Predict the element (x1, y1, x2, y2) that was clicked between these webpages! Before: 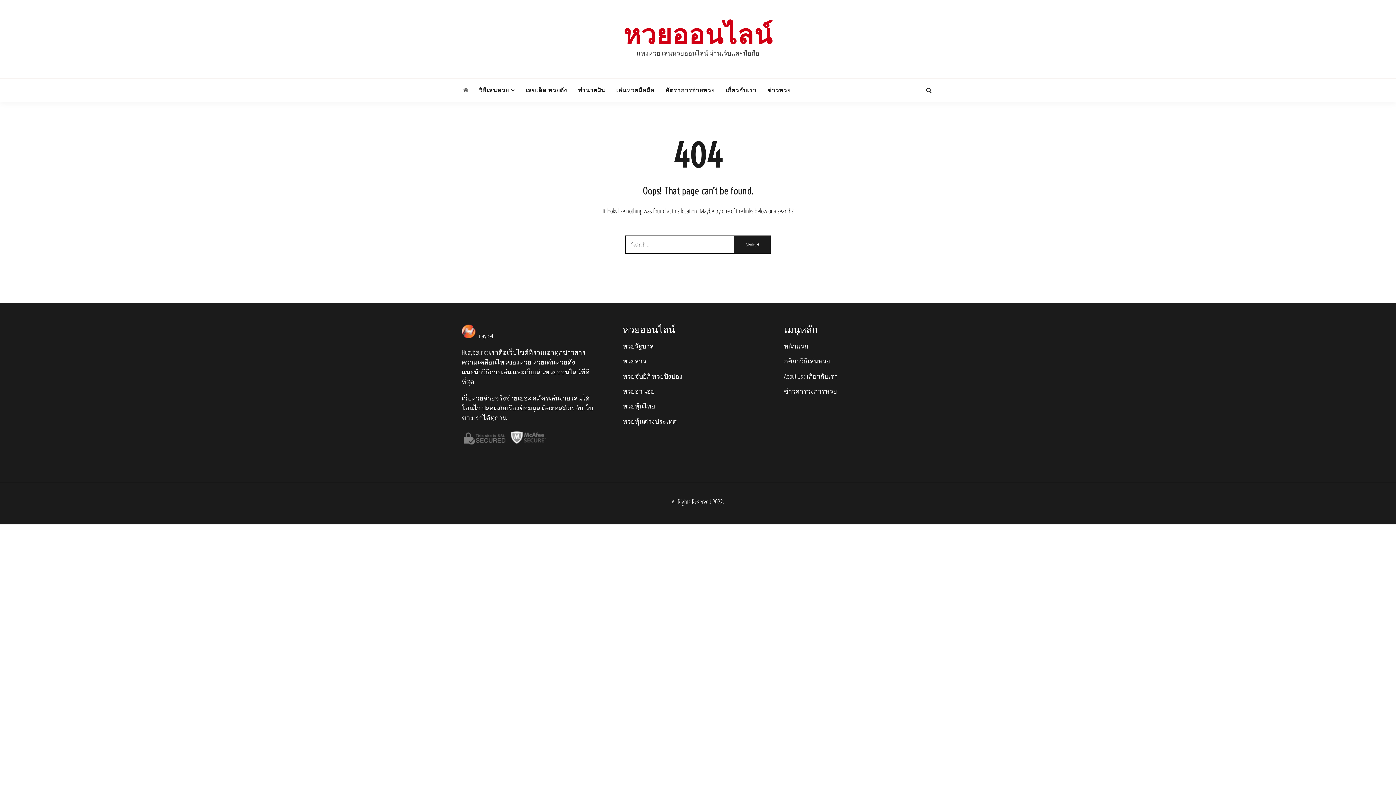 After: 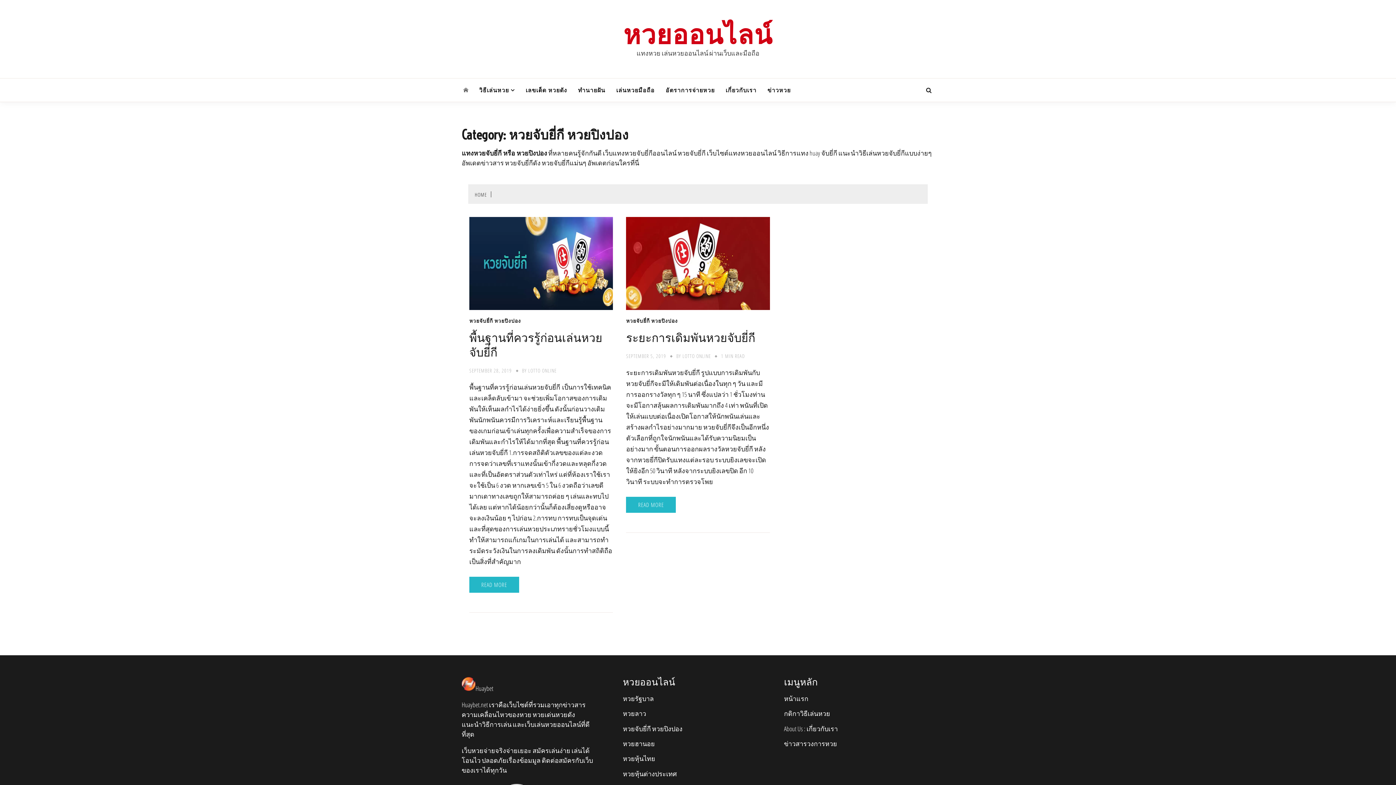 Action: label: หวยจับยี่กี หวยปิงปอง bbox: (623, 372, 682, 380)